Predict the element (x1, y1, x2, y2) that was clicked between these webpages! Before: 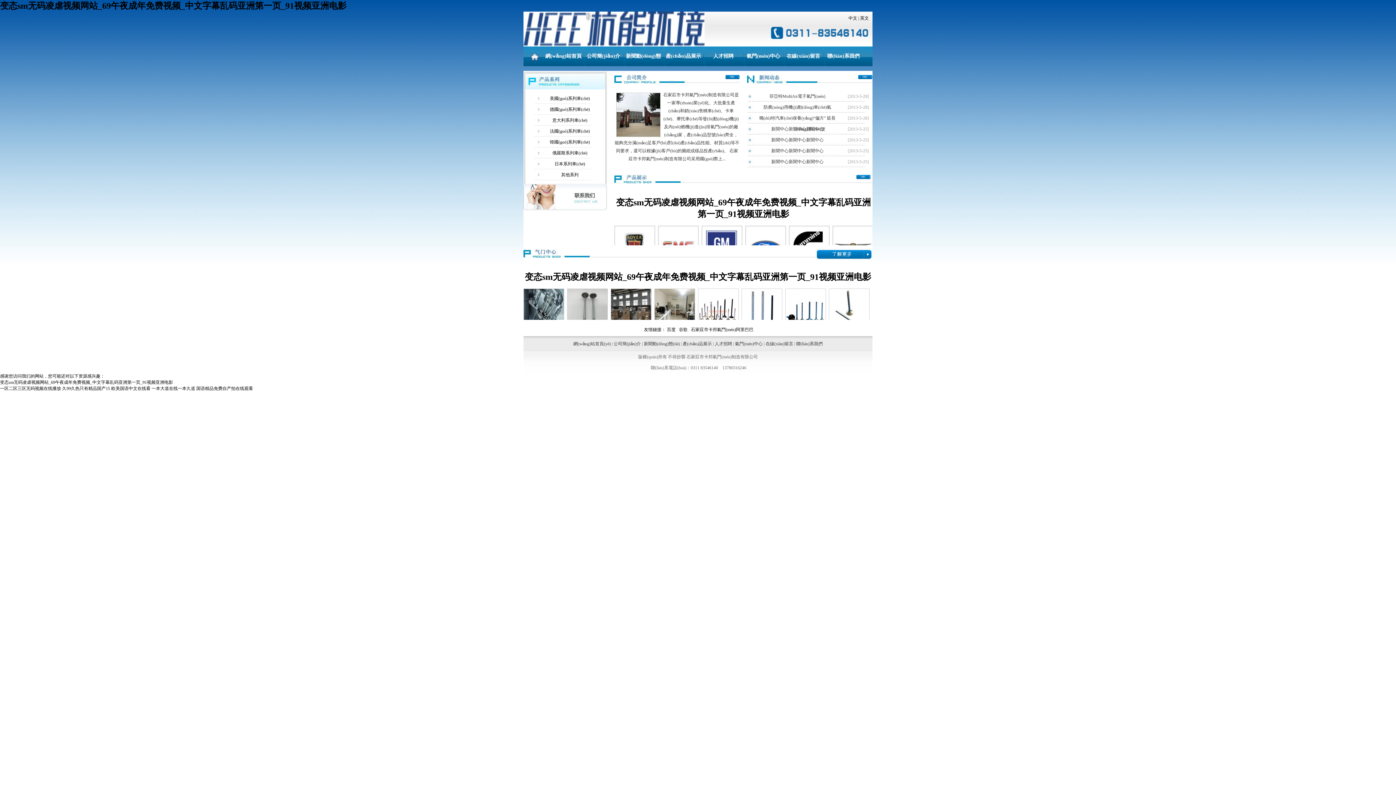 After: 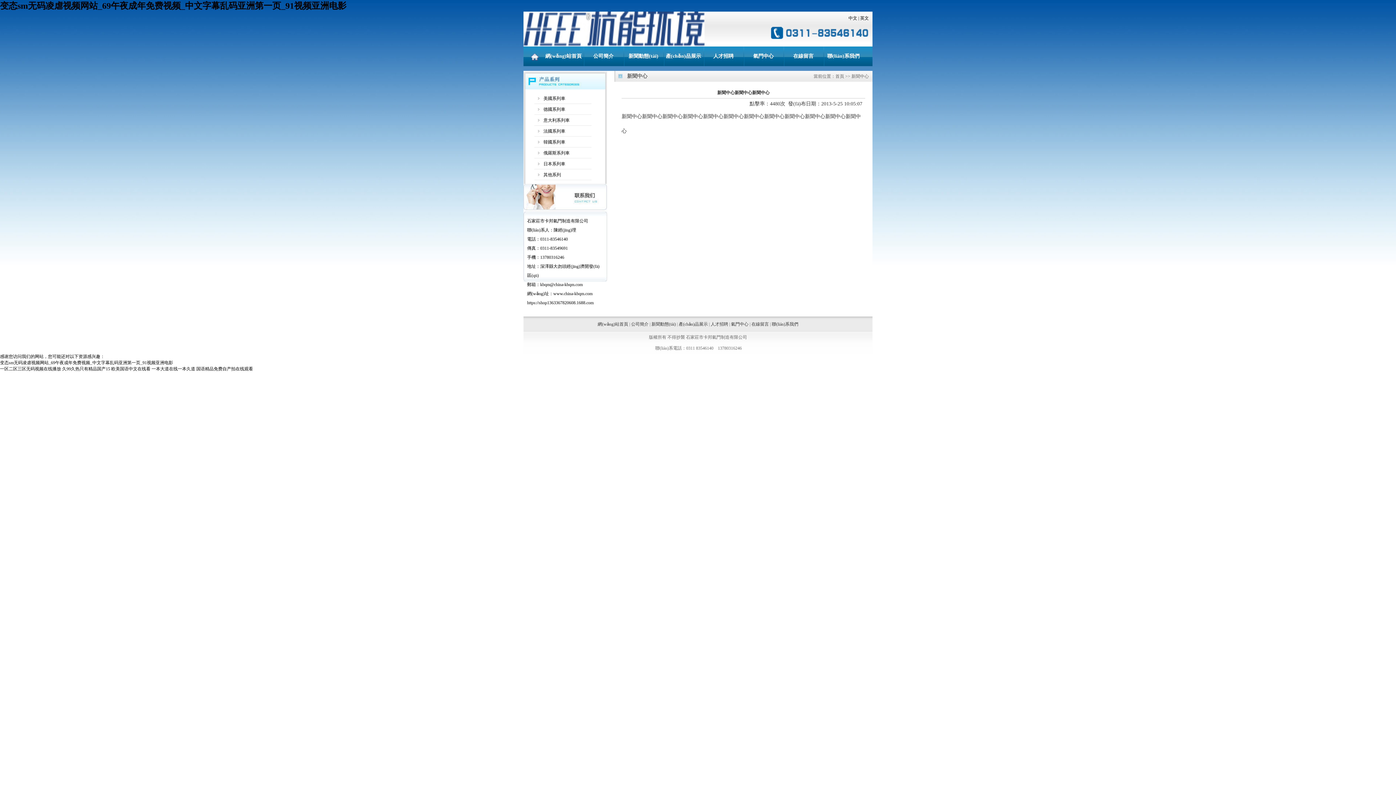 Action: label: 新聞中心新聞中心新聞中心 bbox: (771, 159, 823, 164)